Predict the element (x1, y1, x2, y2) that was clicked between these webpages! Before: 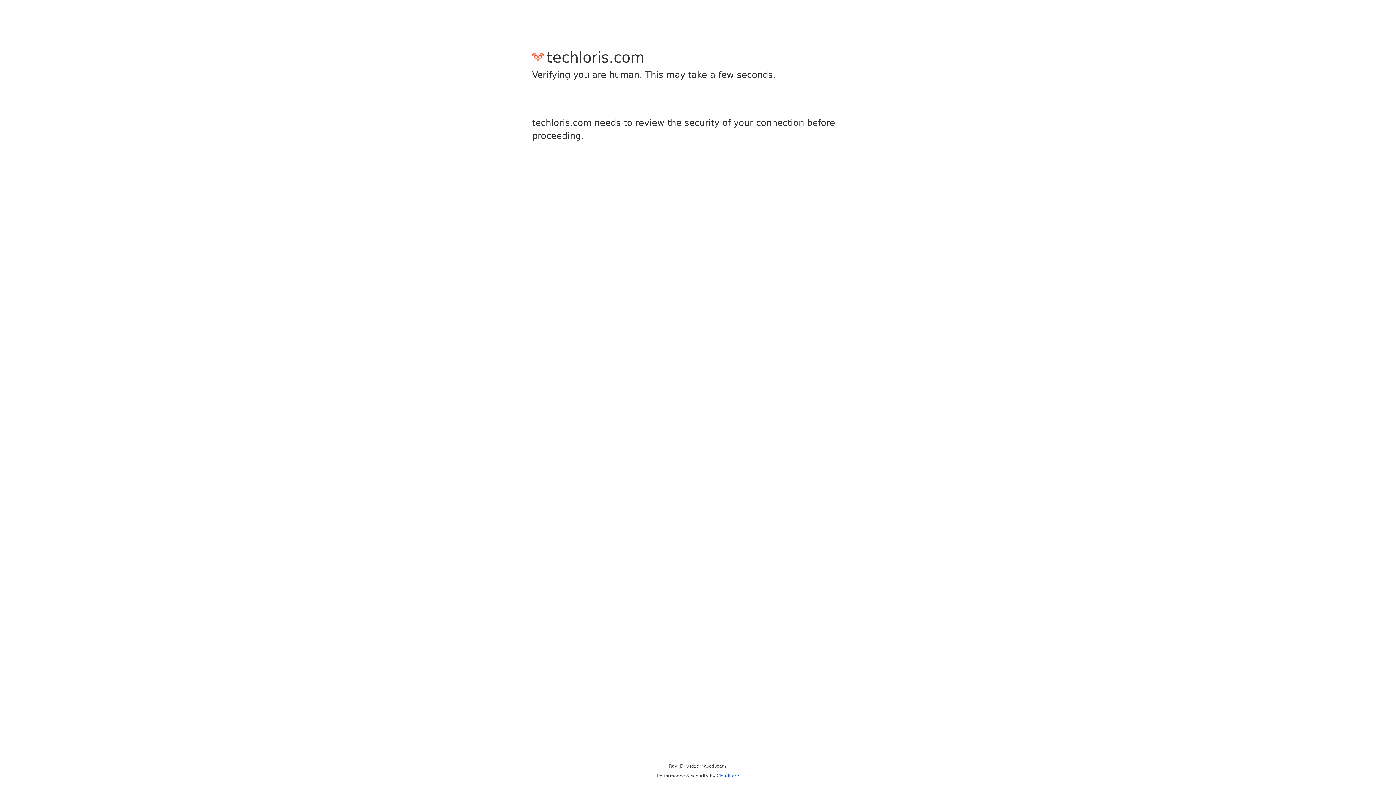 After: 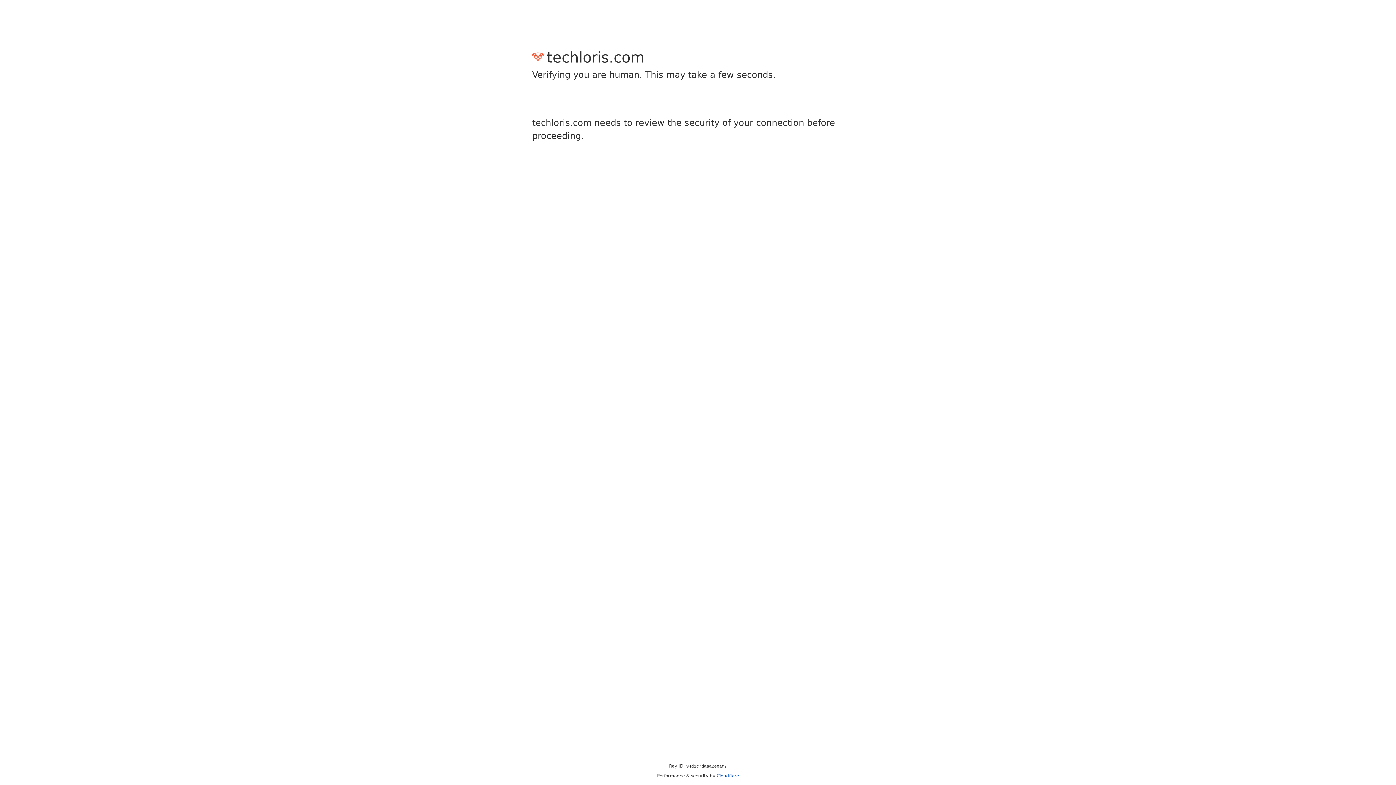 Action: label: Cloudflare bbox: (716, 773, 739, 778)